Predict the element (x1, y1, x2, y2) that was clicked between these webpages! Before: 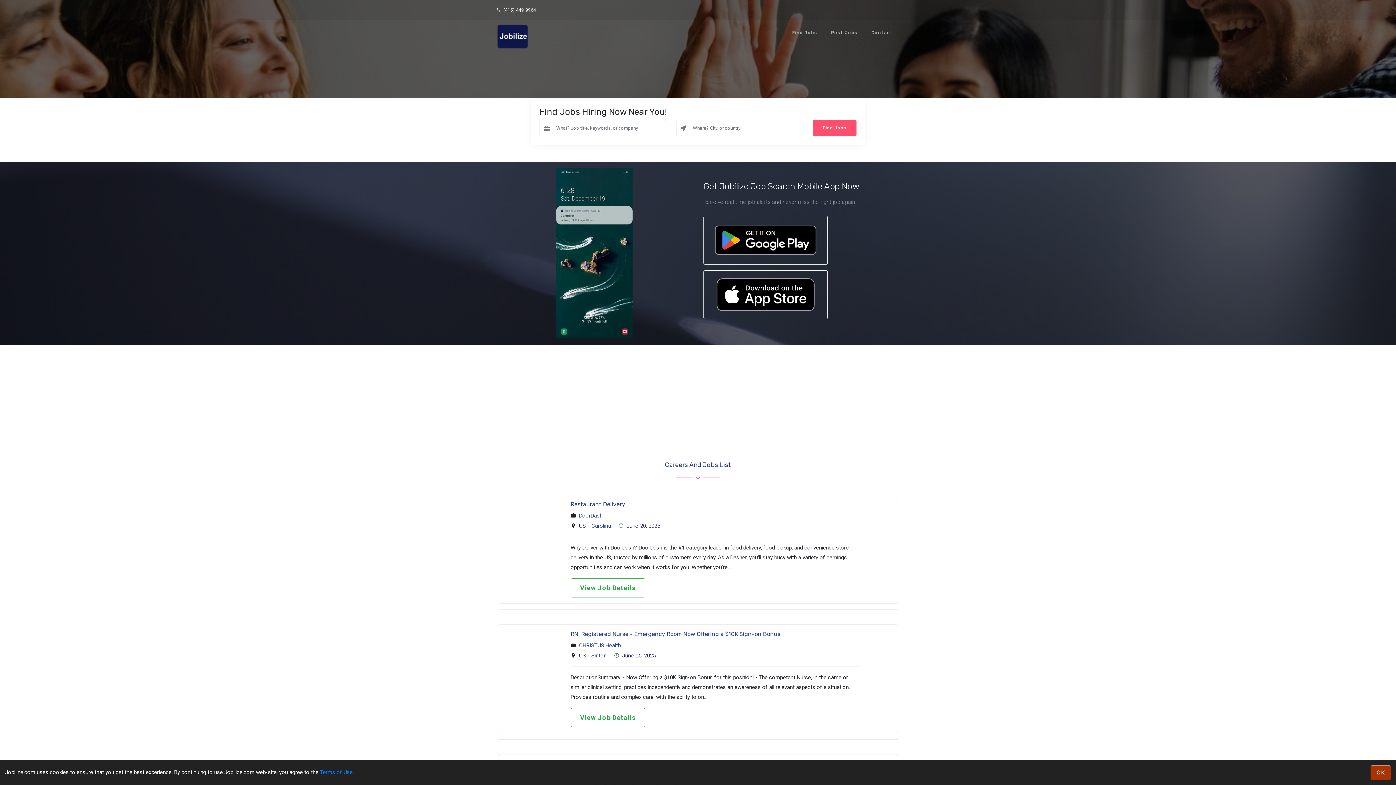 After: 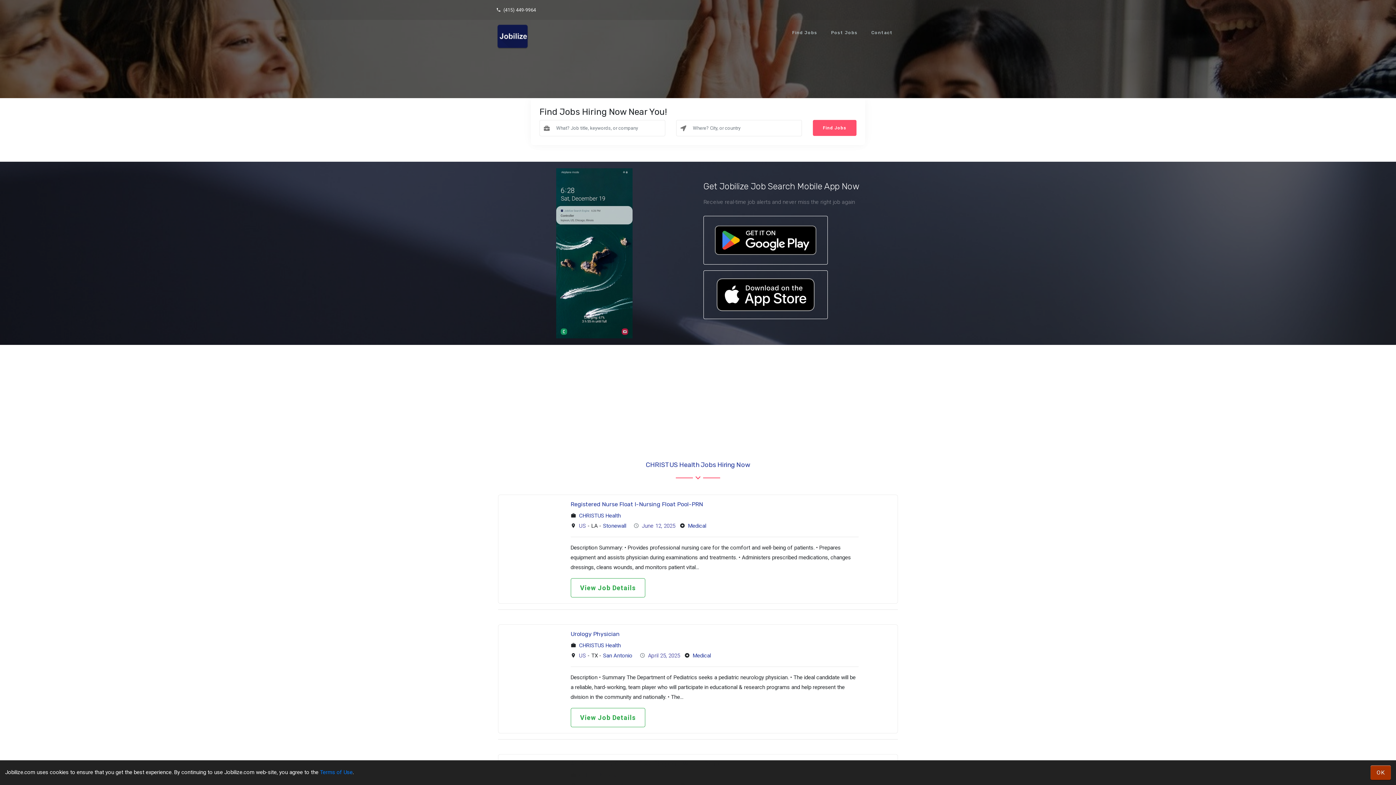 Action: bbox: (579, 642, 620, 649) label: CHRISTUS Health